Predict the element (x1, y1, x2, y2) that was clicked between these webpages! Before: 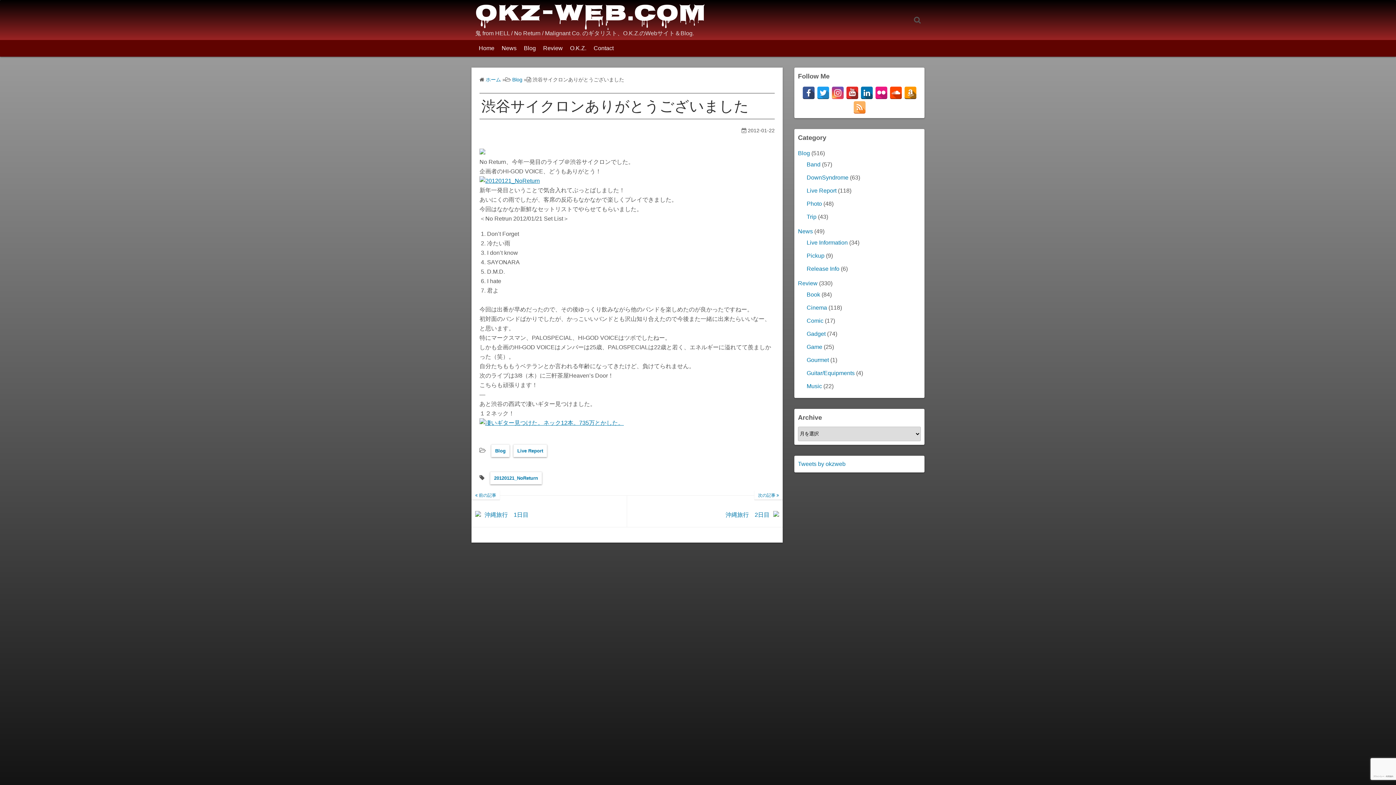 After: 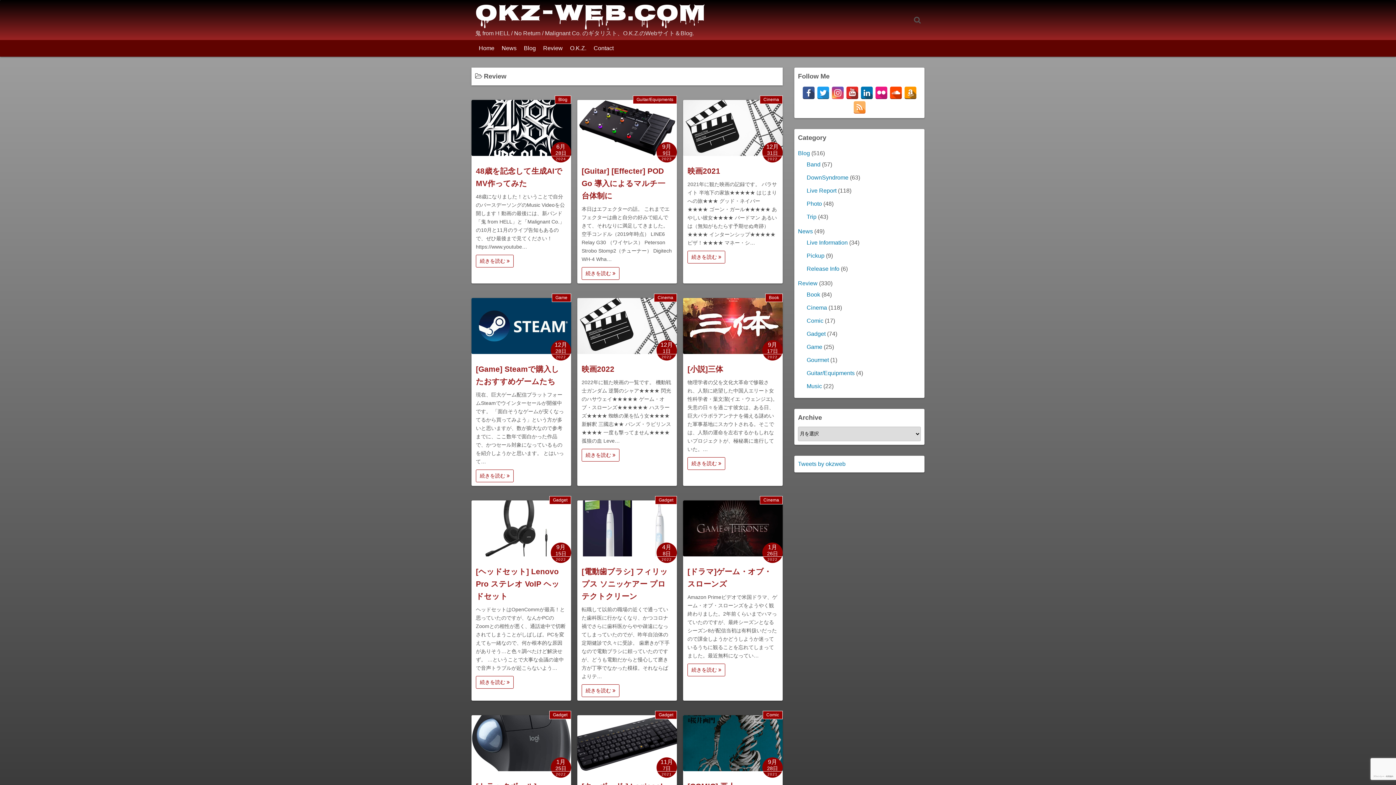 Action: label: Review bbox: (798, 280, 817, 286)